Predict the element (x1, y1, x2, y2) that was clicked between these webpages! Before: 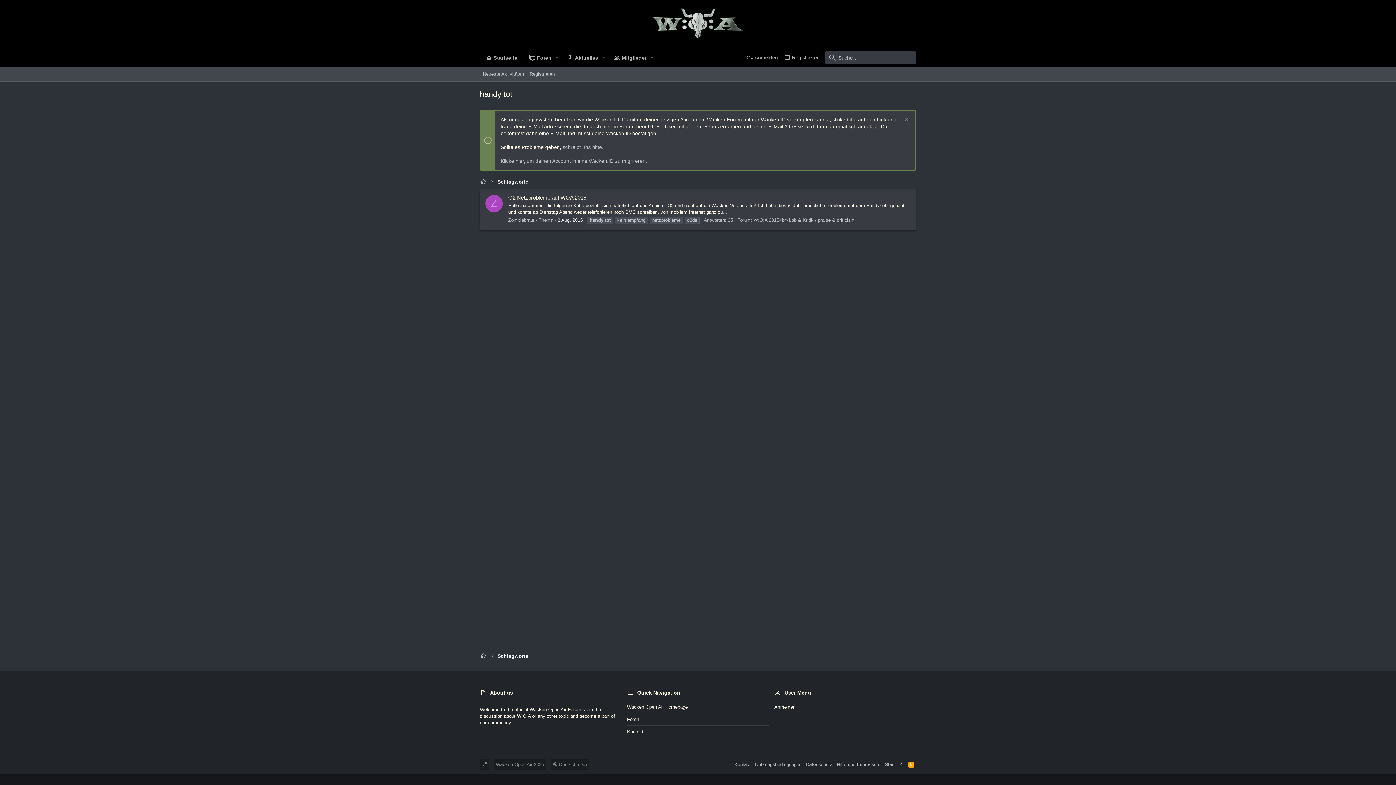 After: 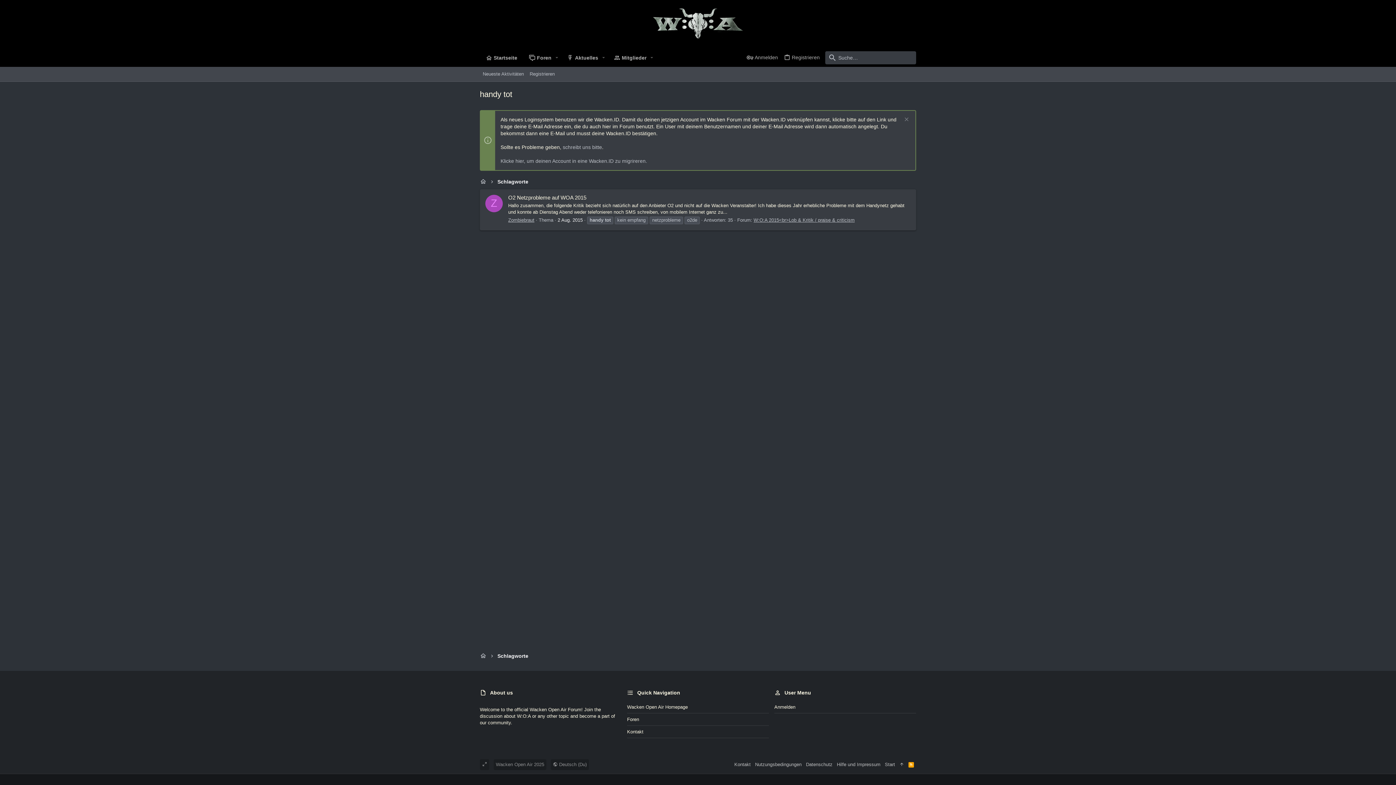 Action: label: Z bbox: (485, 194, 502, 212)